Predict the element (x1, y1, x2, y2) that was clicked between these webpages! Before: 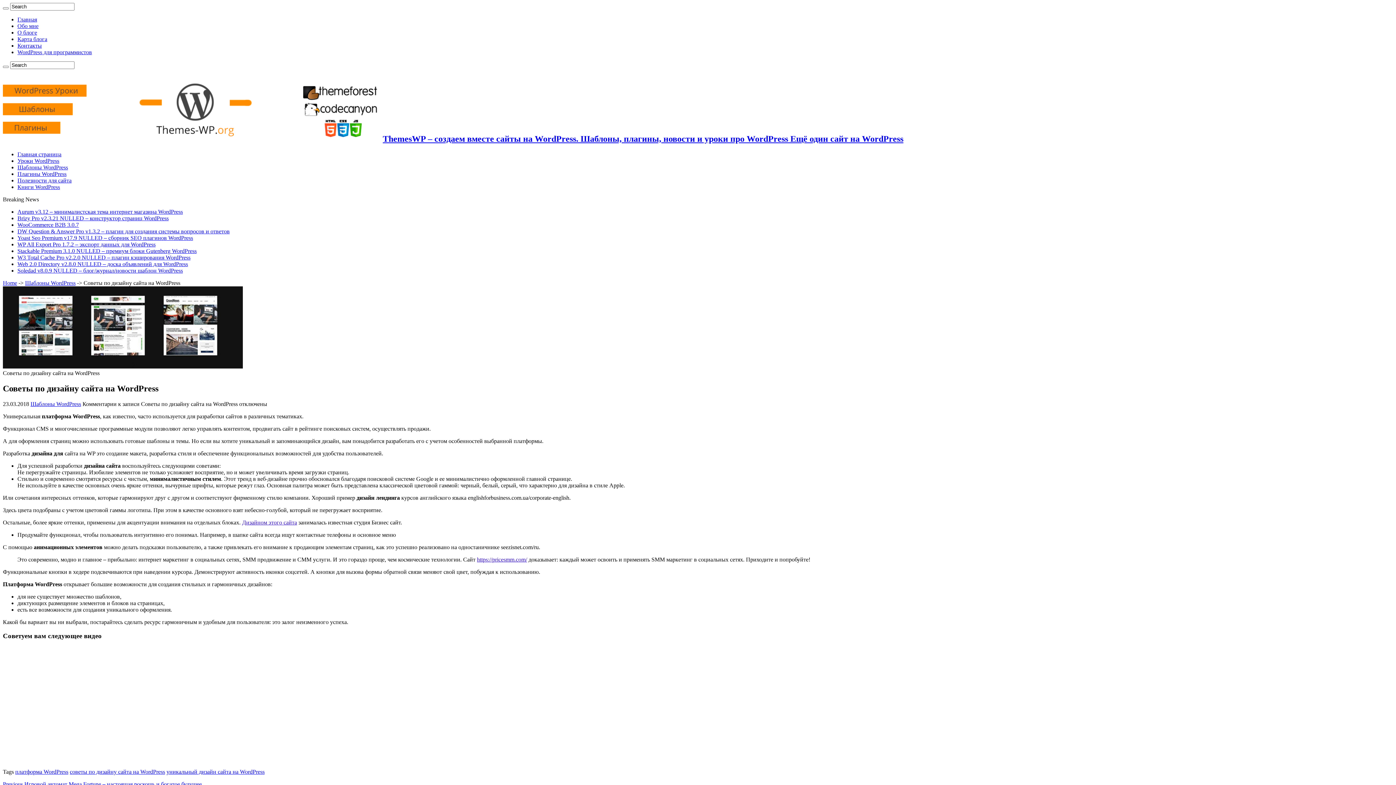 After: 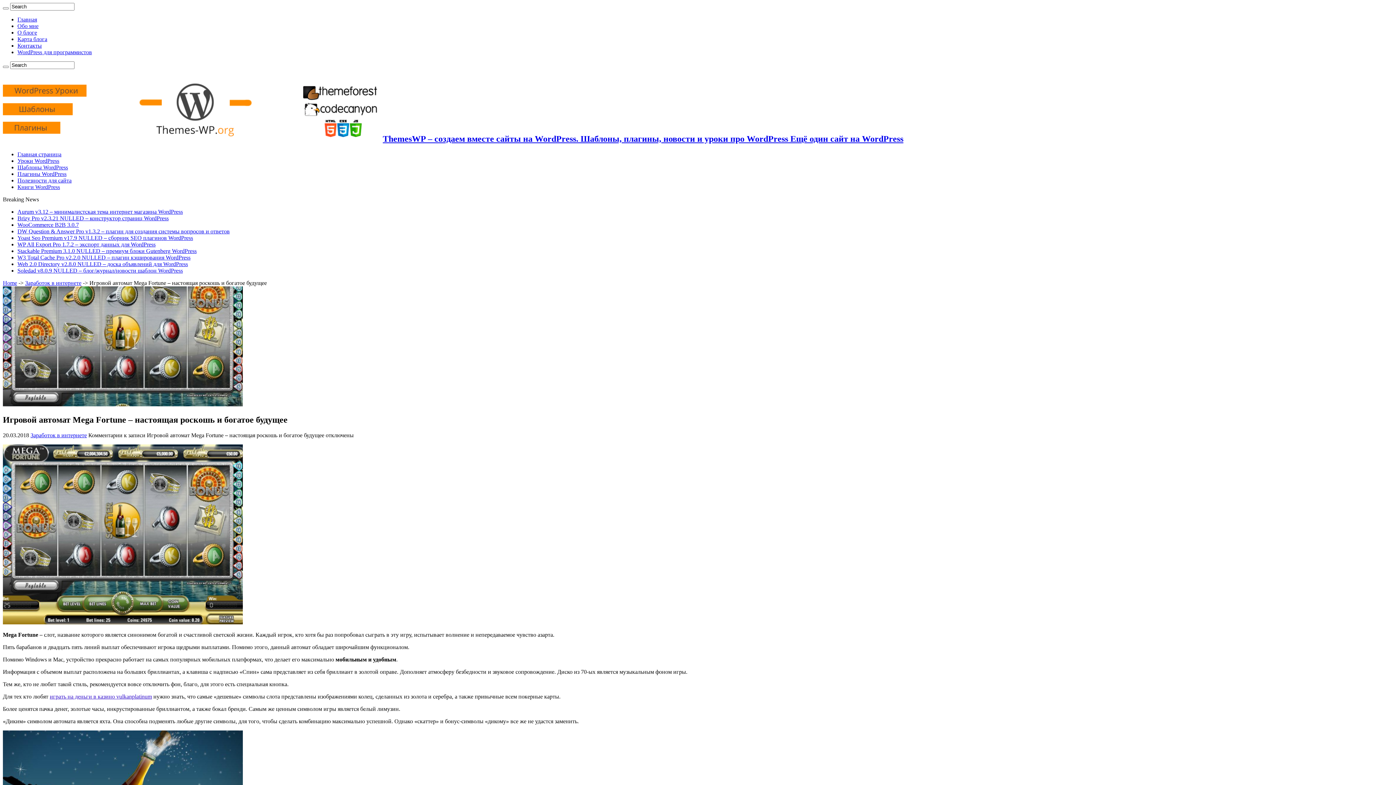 Action: label: Previous Игровой автомат Mega Fortune – настоящая роскошь и богатое будущее bbox: (2, 781, 201, 787)